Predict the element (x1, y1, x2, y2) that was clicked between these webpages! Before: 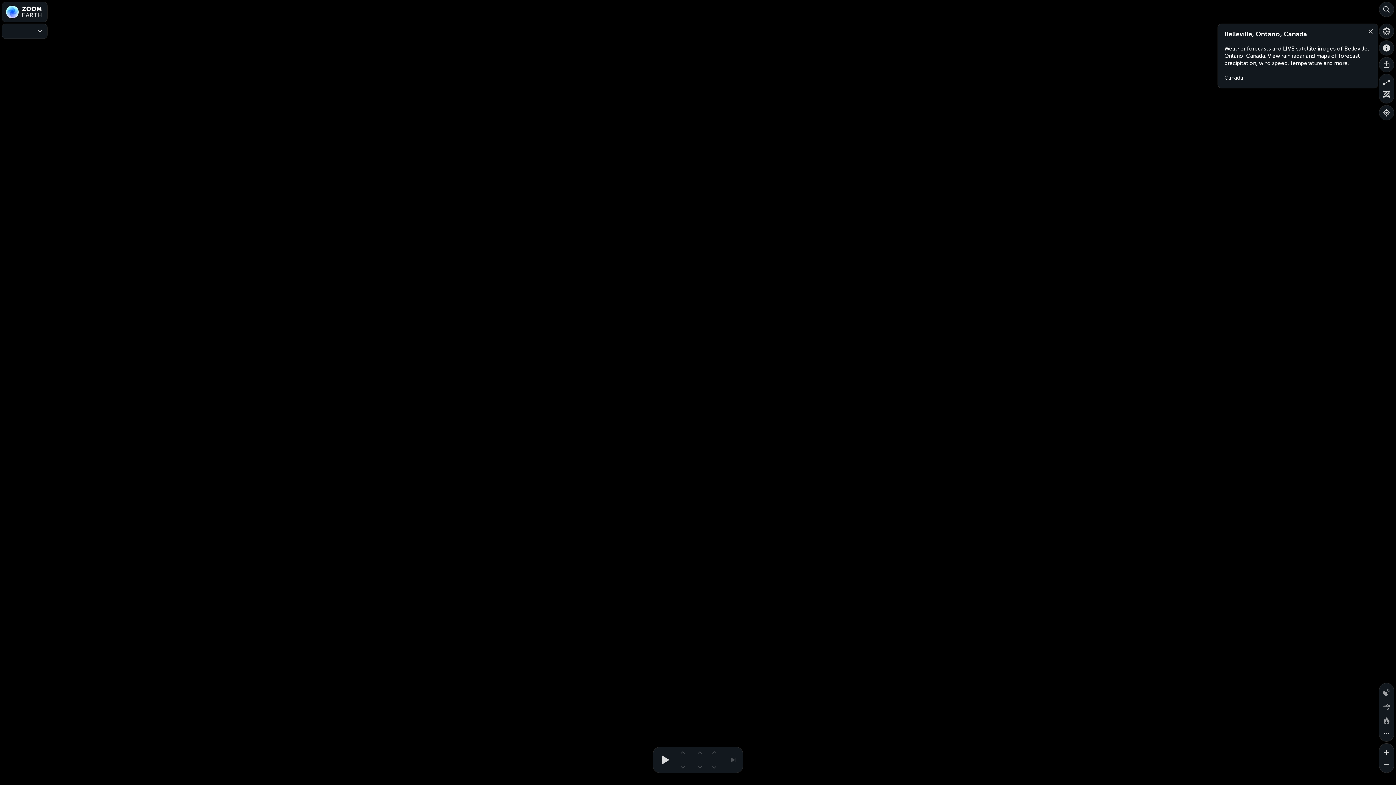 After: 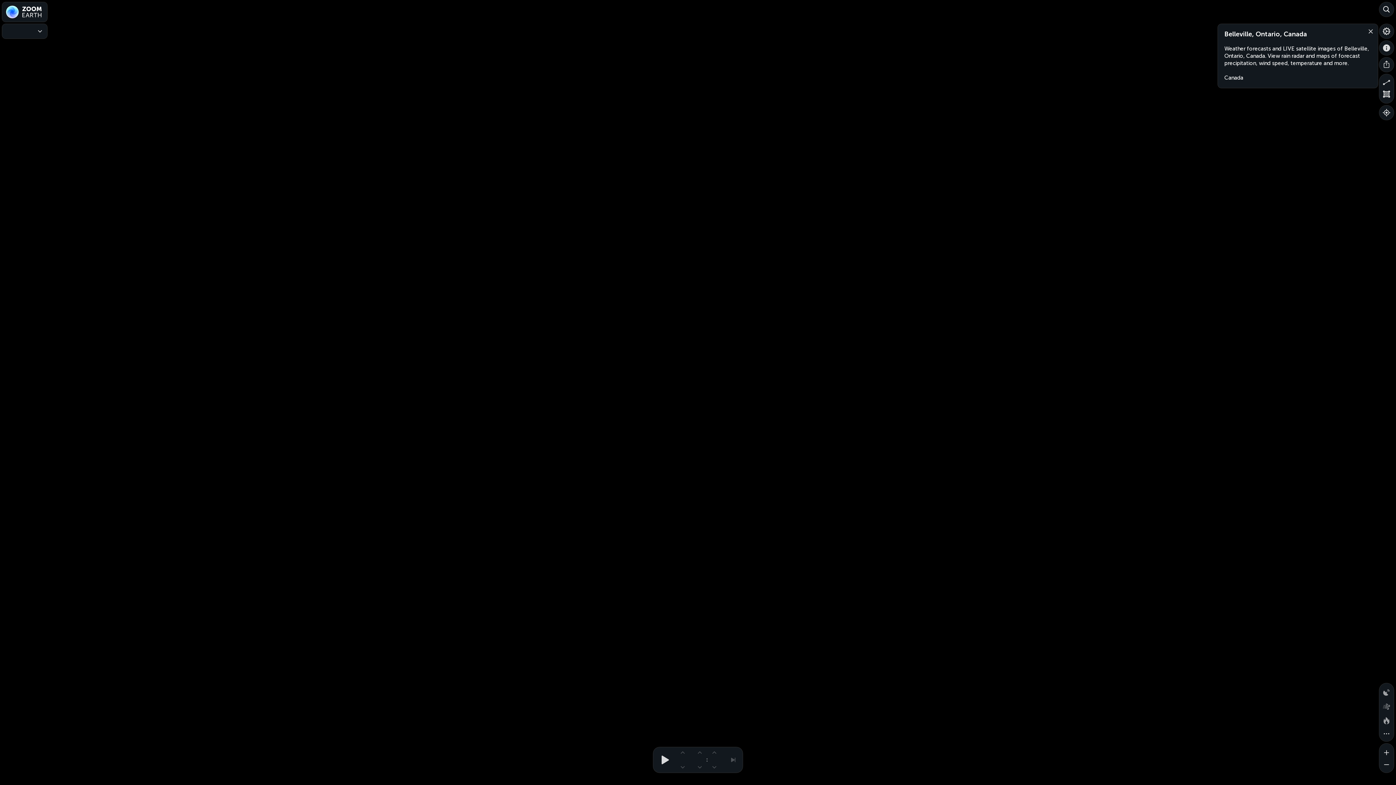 Action: label: Search bbox: (1379, 2, 1394, 16)